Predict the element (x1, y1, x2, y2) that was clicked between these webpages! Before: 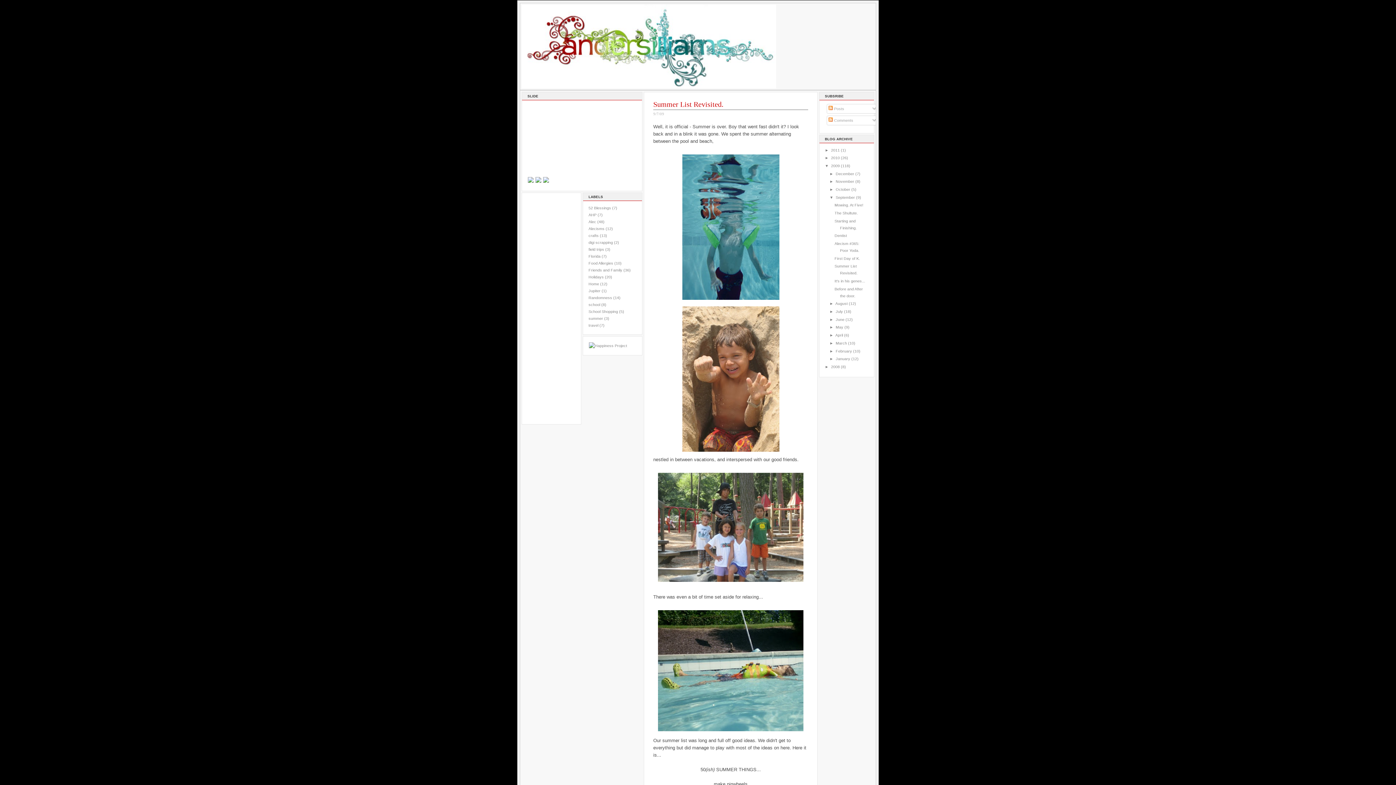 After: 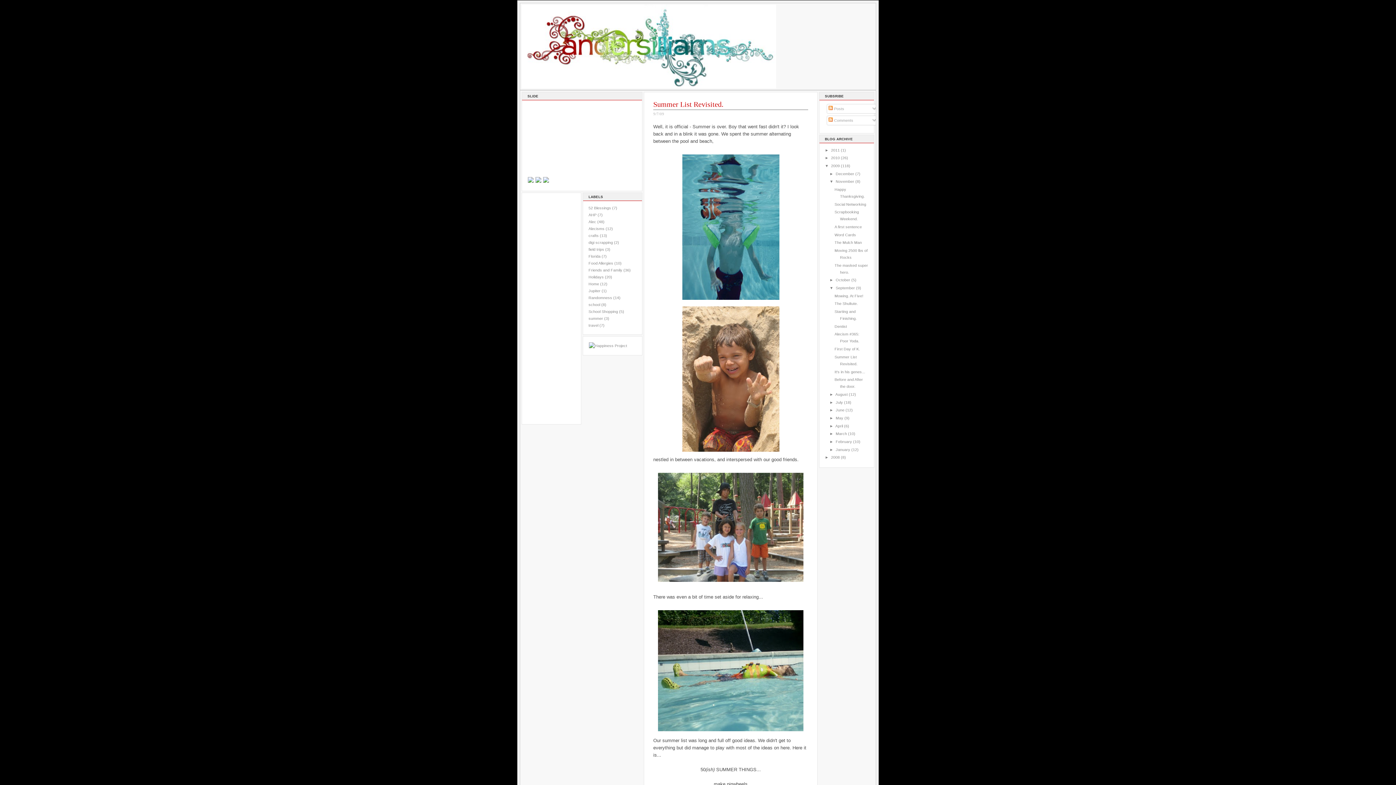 Action: bbox: (829, 179, 835, 183) label: ►  